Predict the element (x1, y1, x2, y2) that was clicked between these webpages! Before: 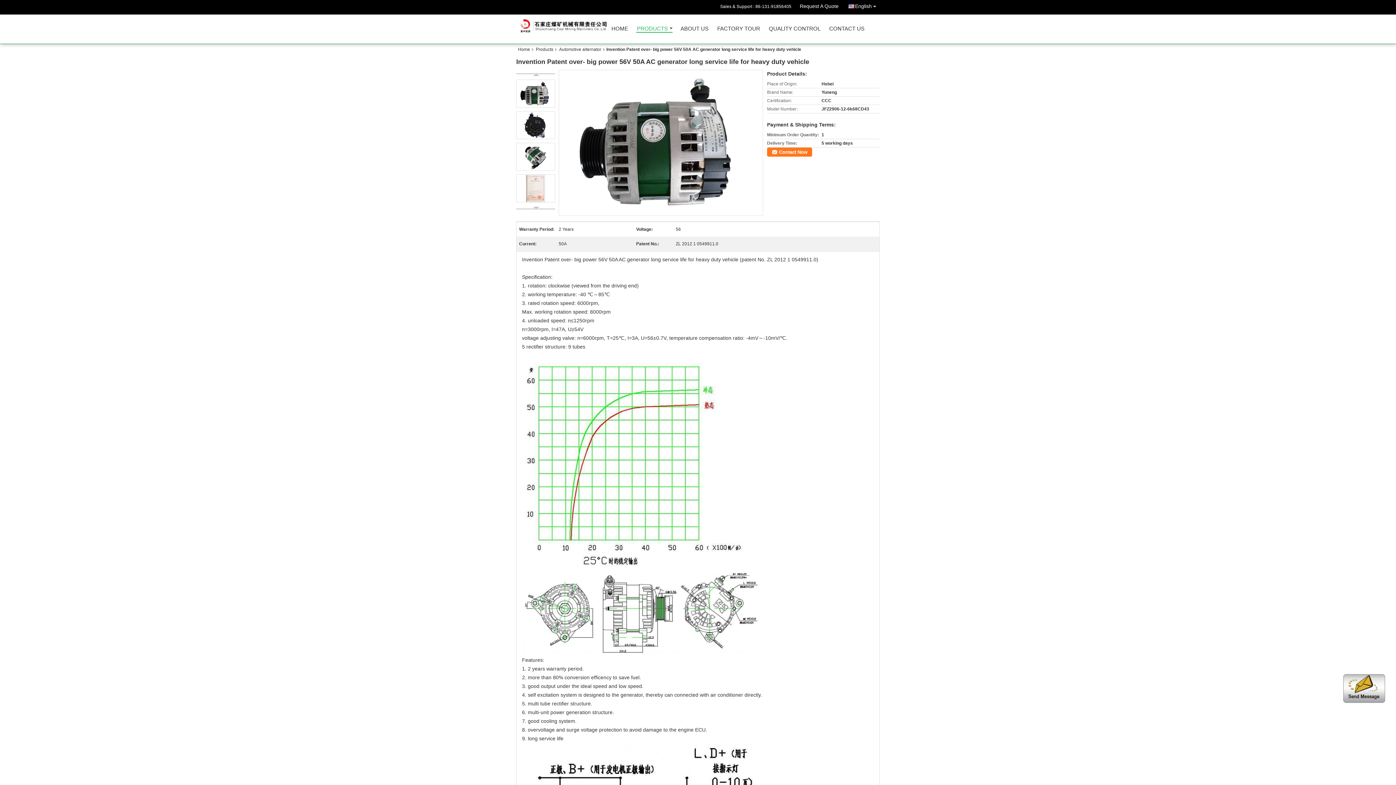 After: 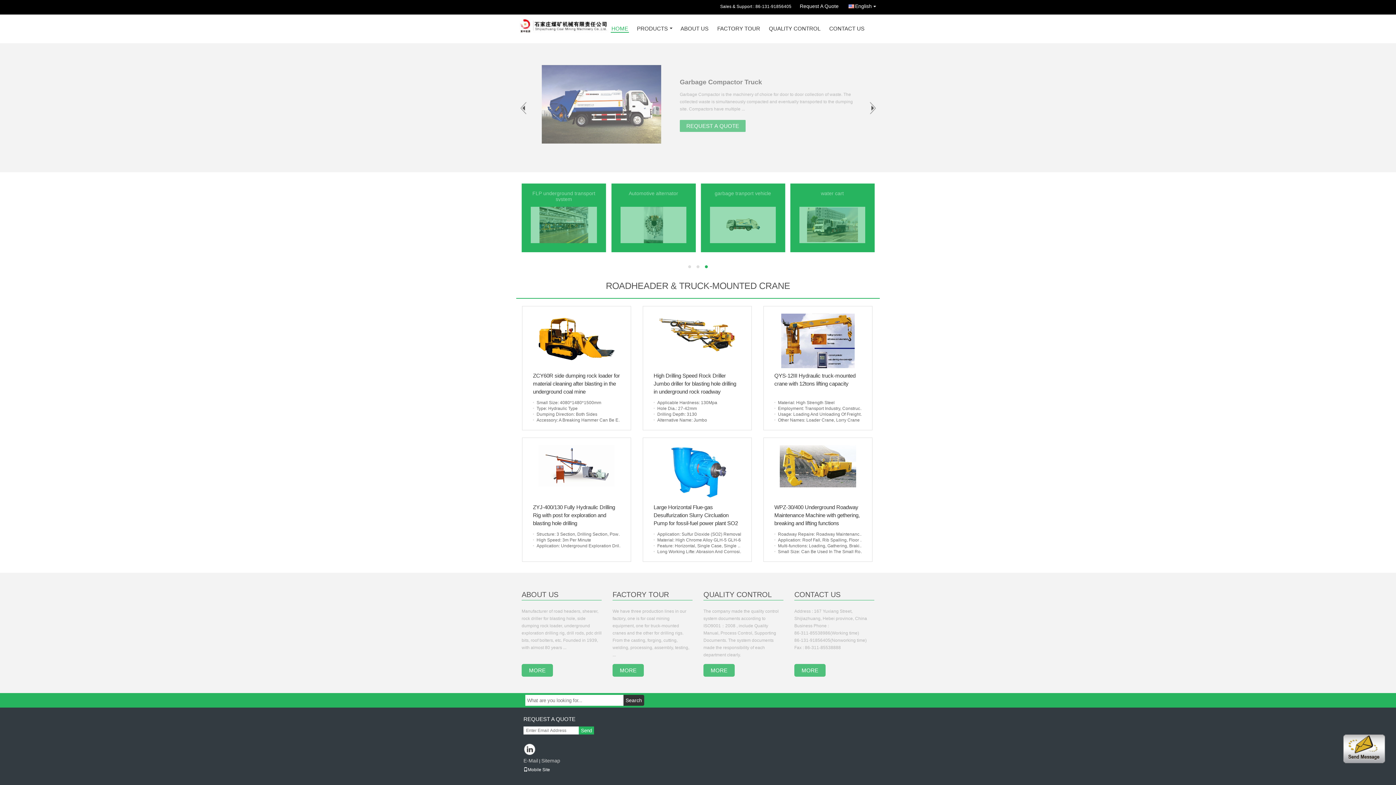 Action: bbox: (518, 46, 533, 52) label: Home